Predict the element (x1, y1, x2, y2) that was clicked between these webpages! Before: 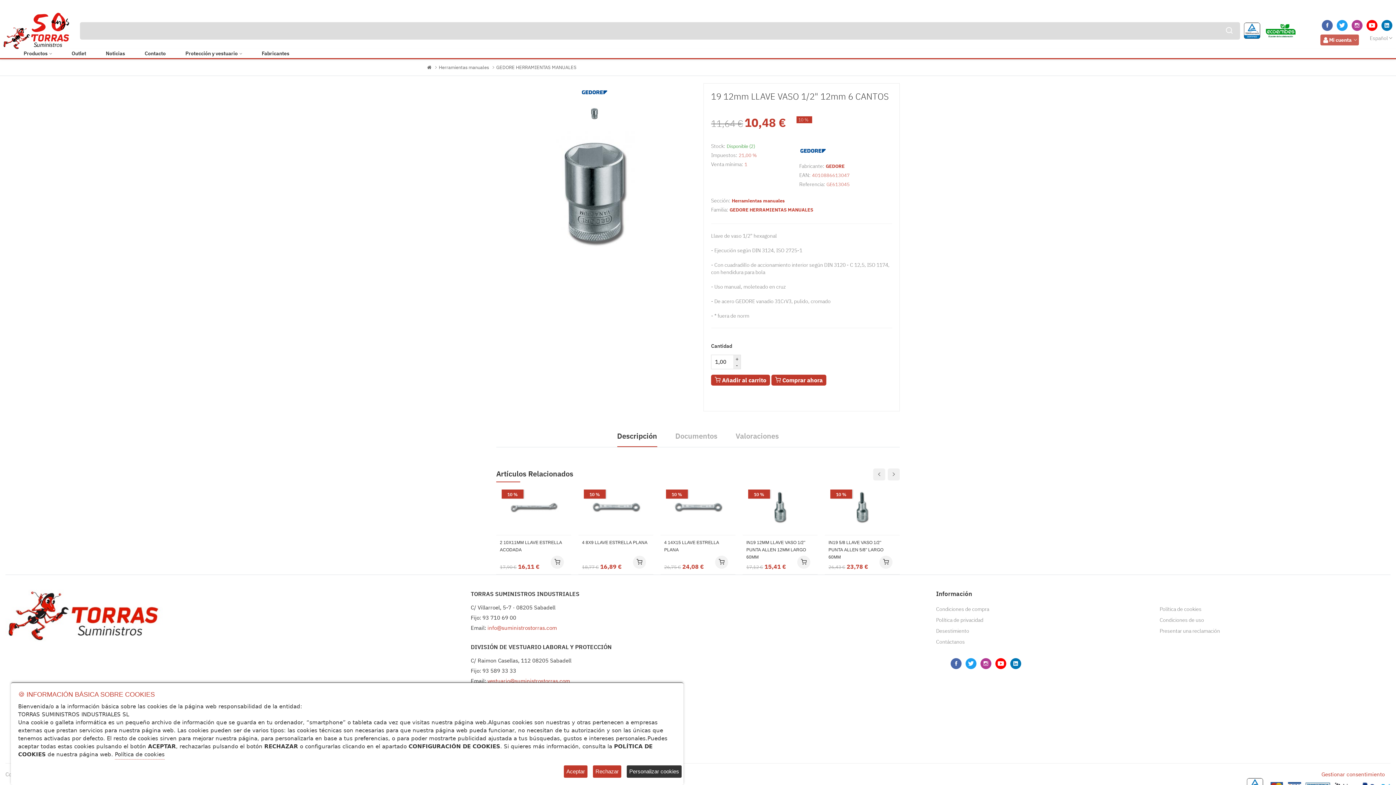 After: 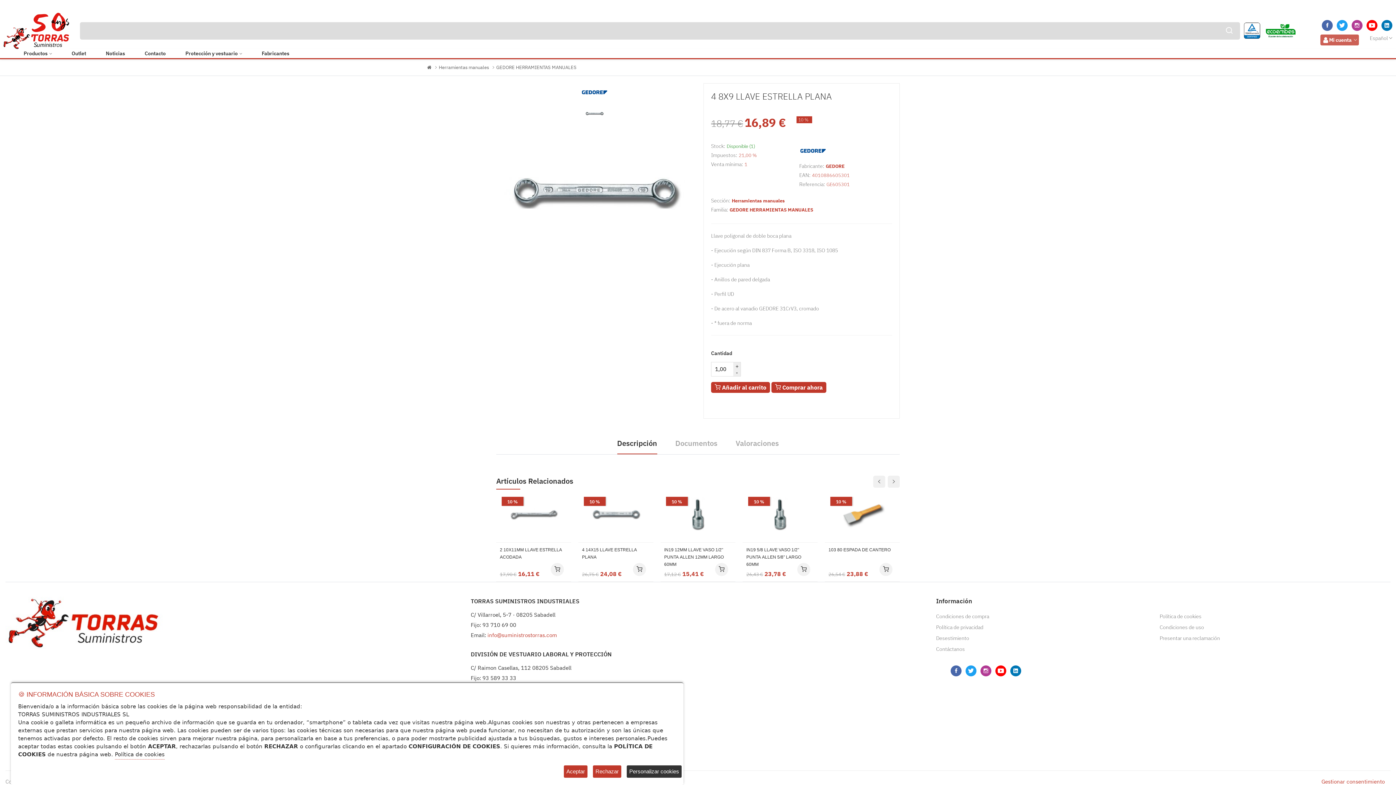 Action: label: 4 8X9 LLAVE ESTRELLA PLANA bbox: (582, 539, 649, 546)